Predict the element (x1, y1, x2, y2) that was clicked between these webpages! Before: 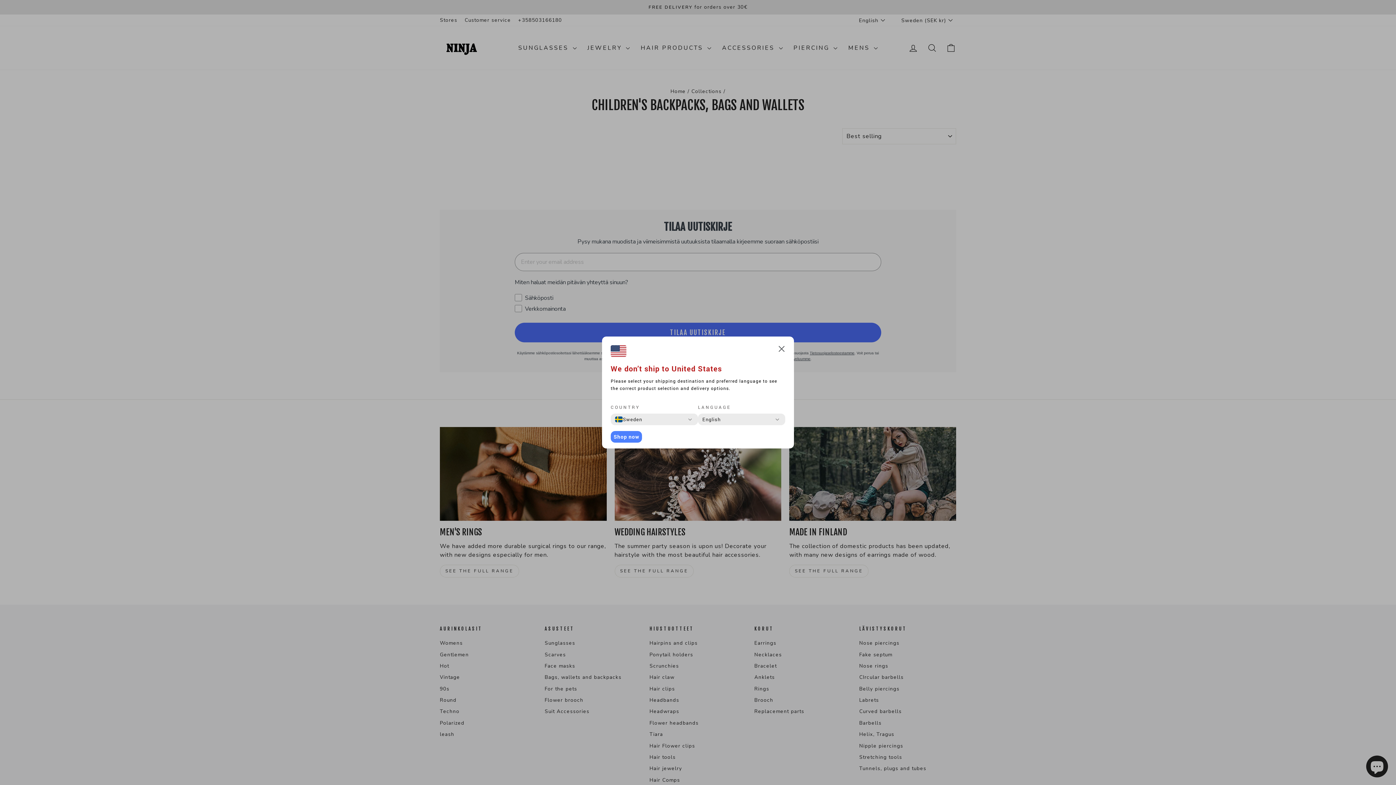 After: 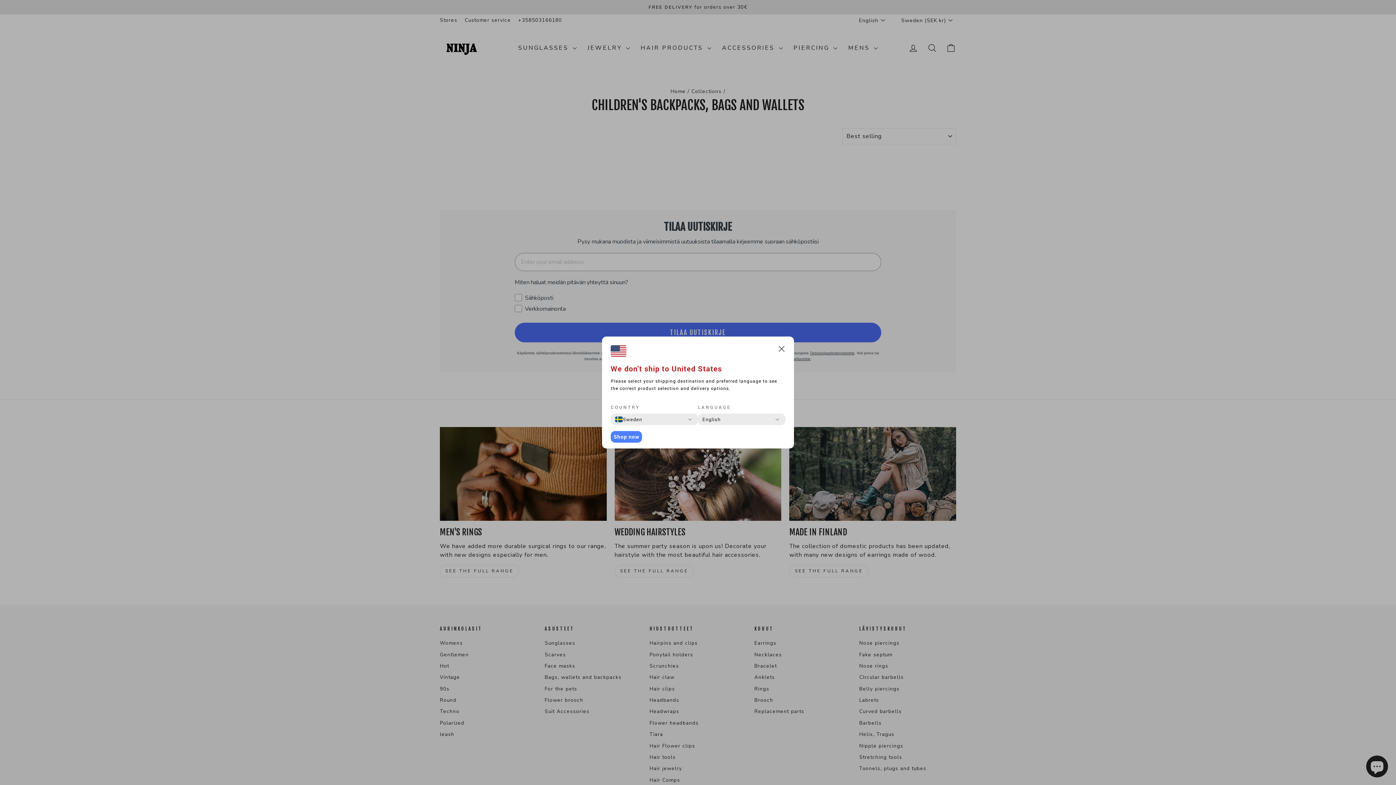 Action: label: Shop now bbox: (610, 431, 642, 442)